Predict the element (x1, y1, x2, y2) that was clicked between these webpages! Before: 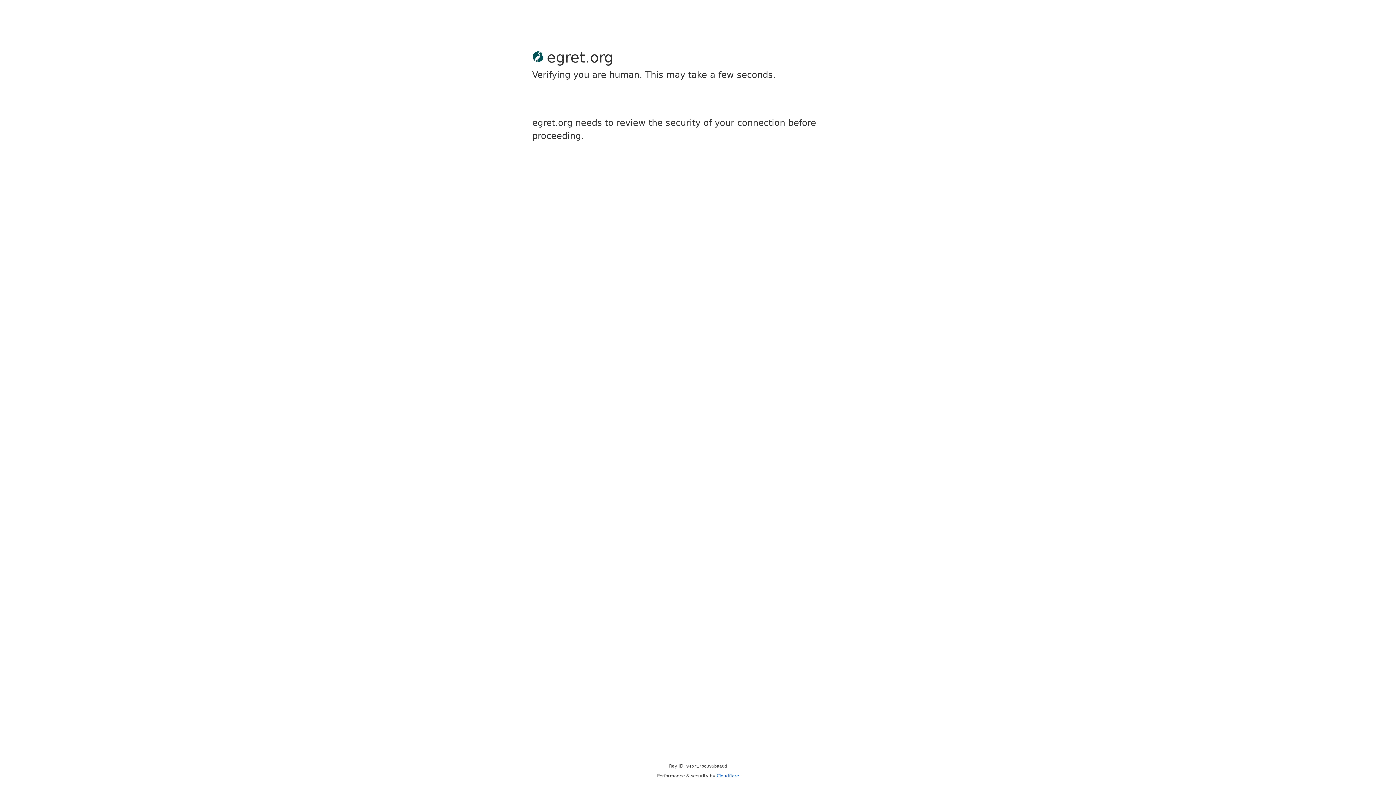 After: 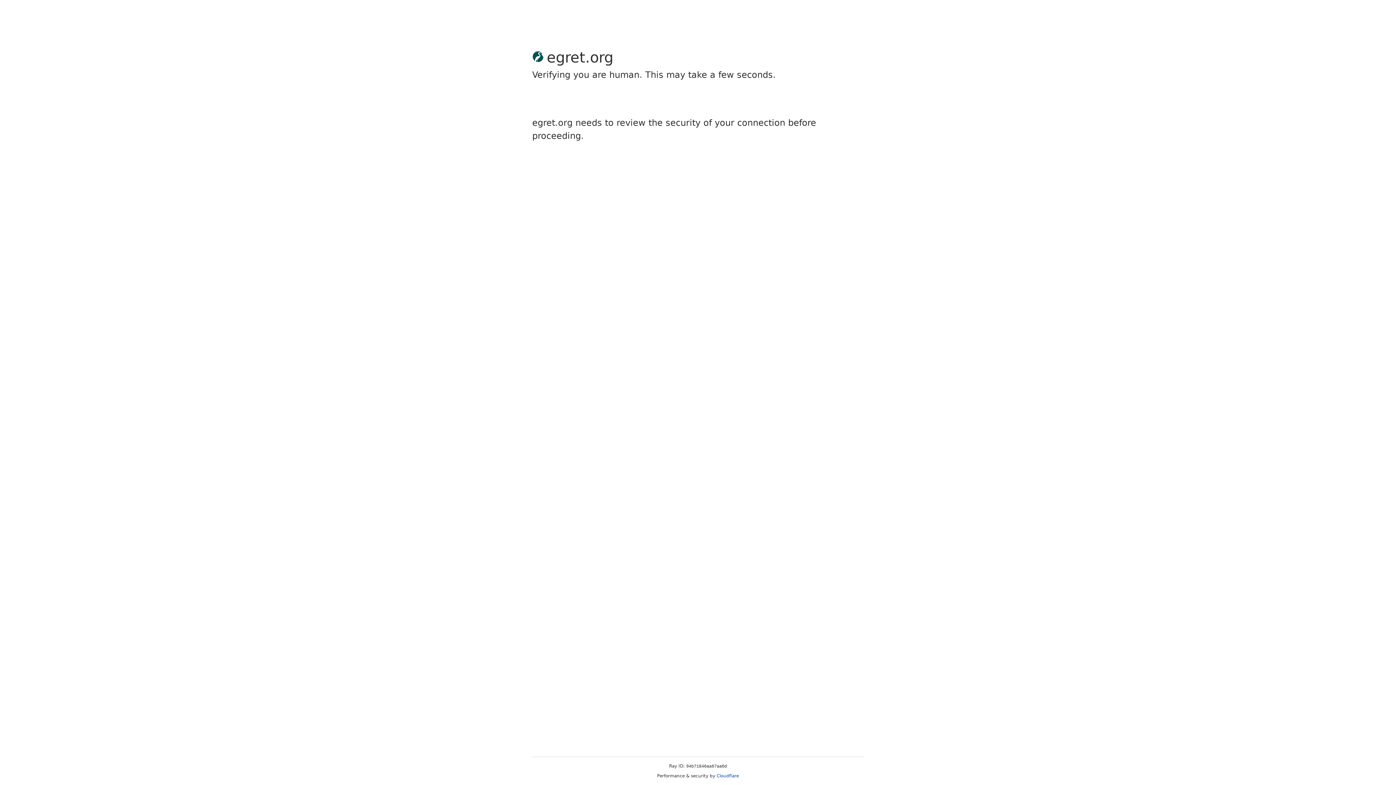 Action: label: Cloudflare bbox: (716, 773, 739, 778)